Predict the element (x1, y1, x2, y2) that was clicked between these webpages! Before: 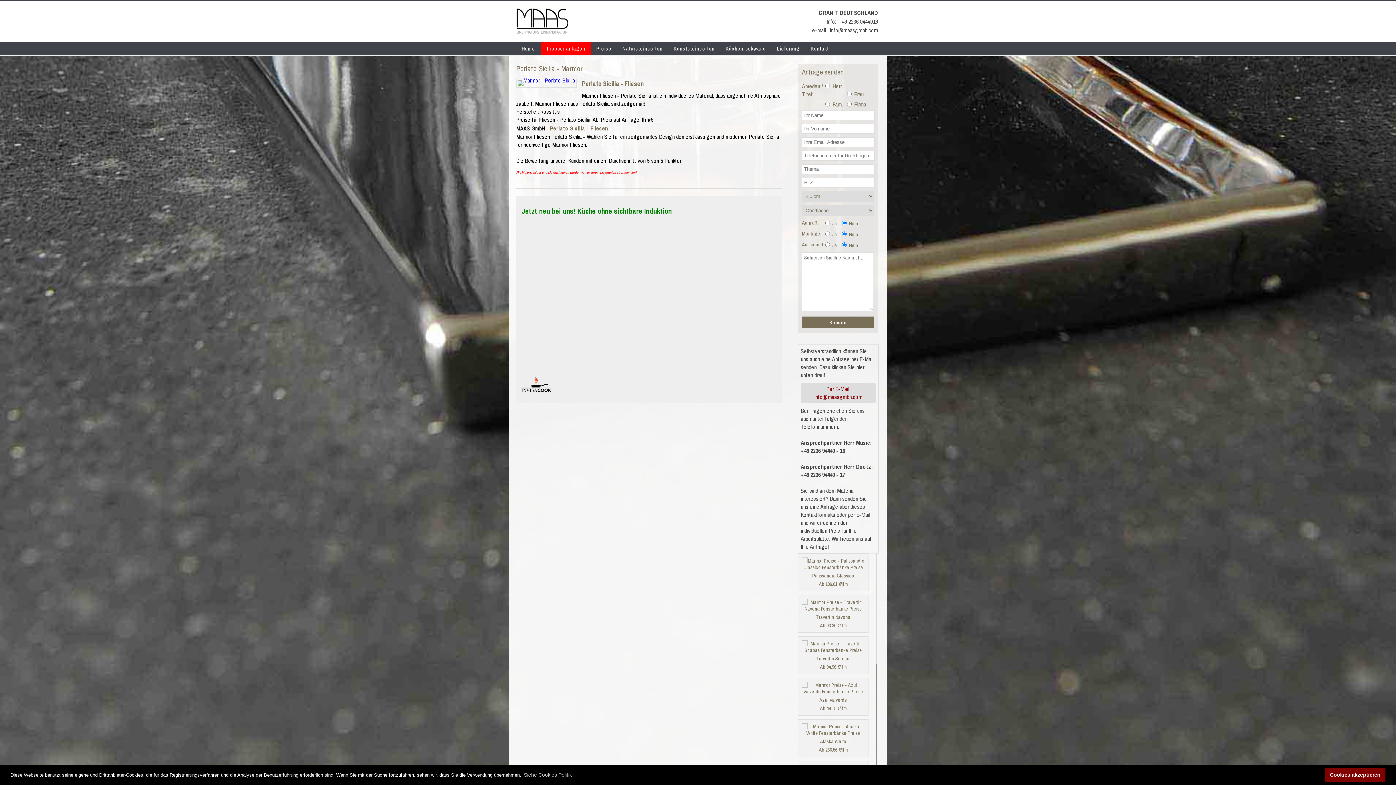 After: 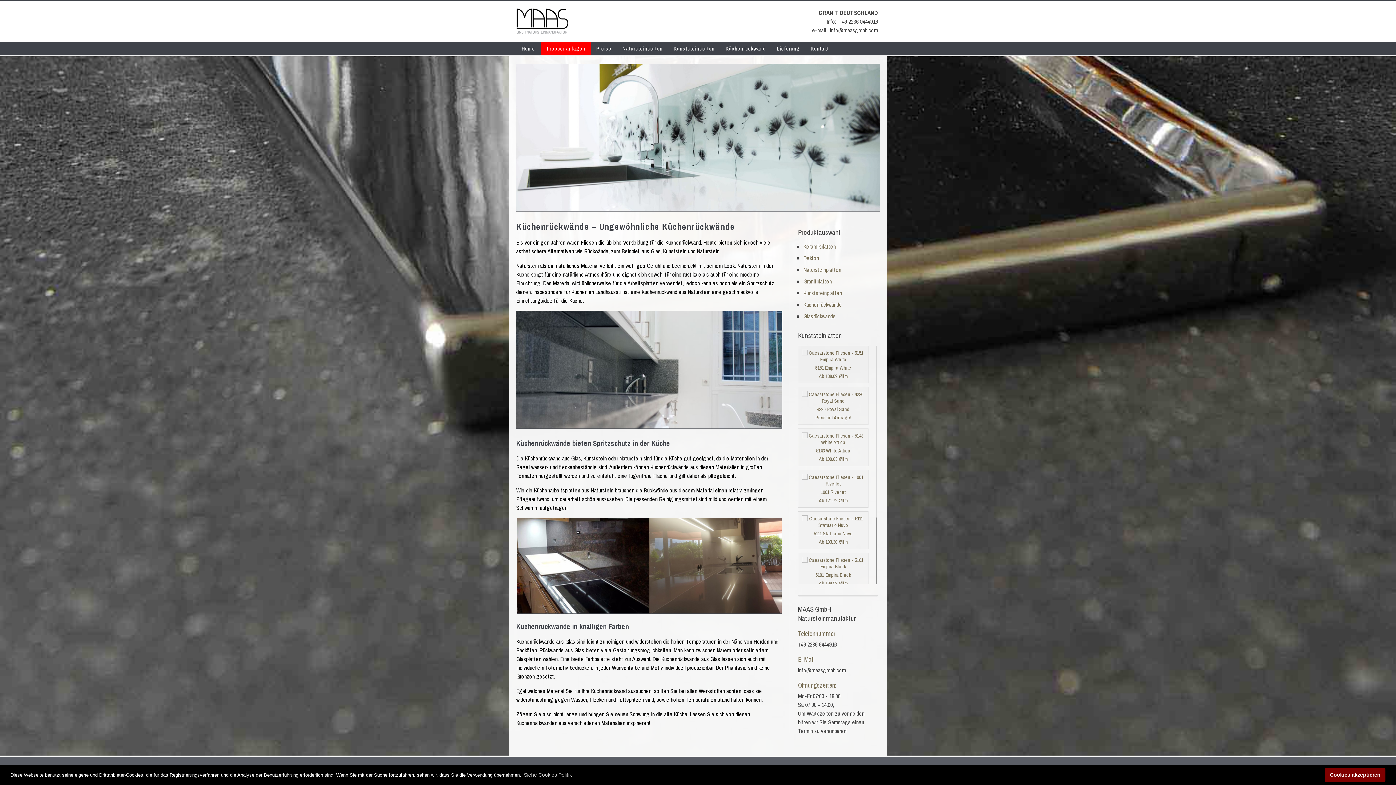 Action: label: Küchenrückwand bbox: (720, 41, 771, 55)